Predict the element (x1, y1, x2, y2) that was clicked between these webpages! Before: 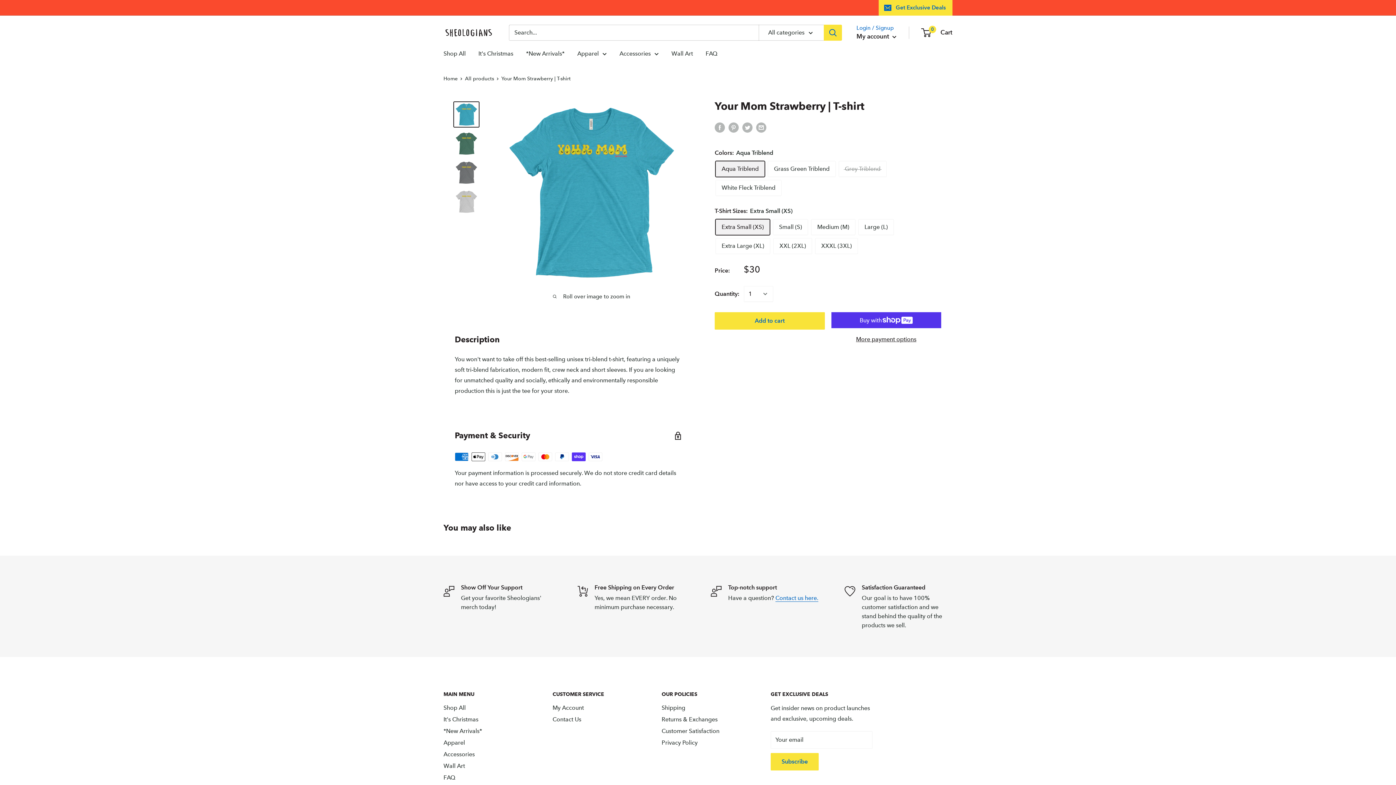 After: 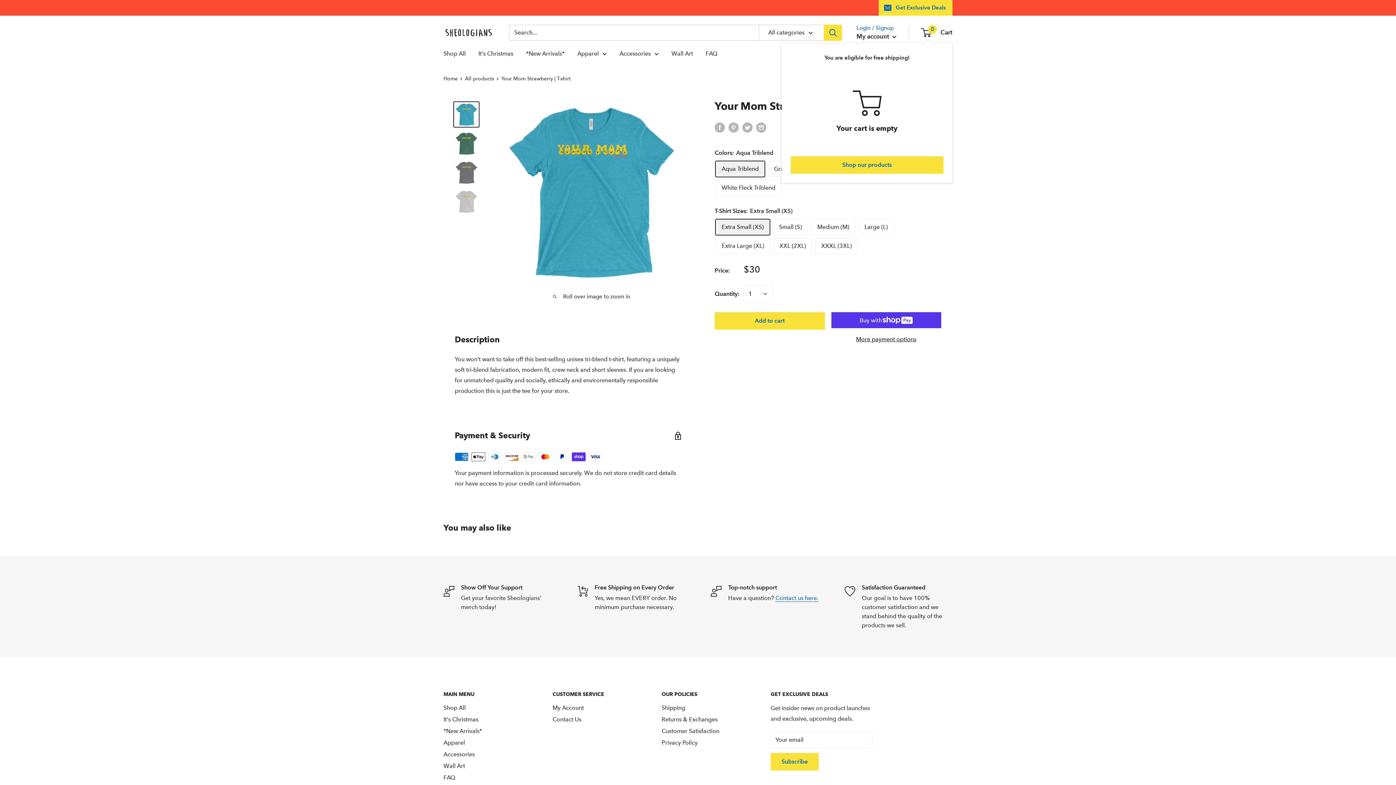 Action: bbox: (922, 26, 952, 38) label: 0
 Cart